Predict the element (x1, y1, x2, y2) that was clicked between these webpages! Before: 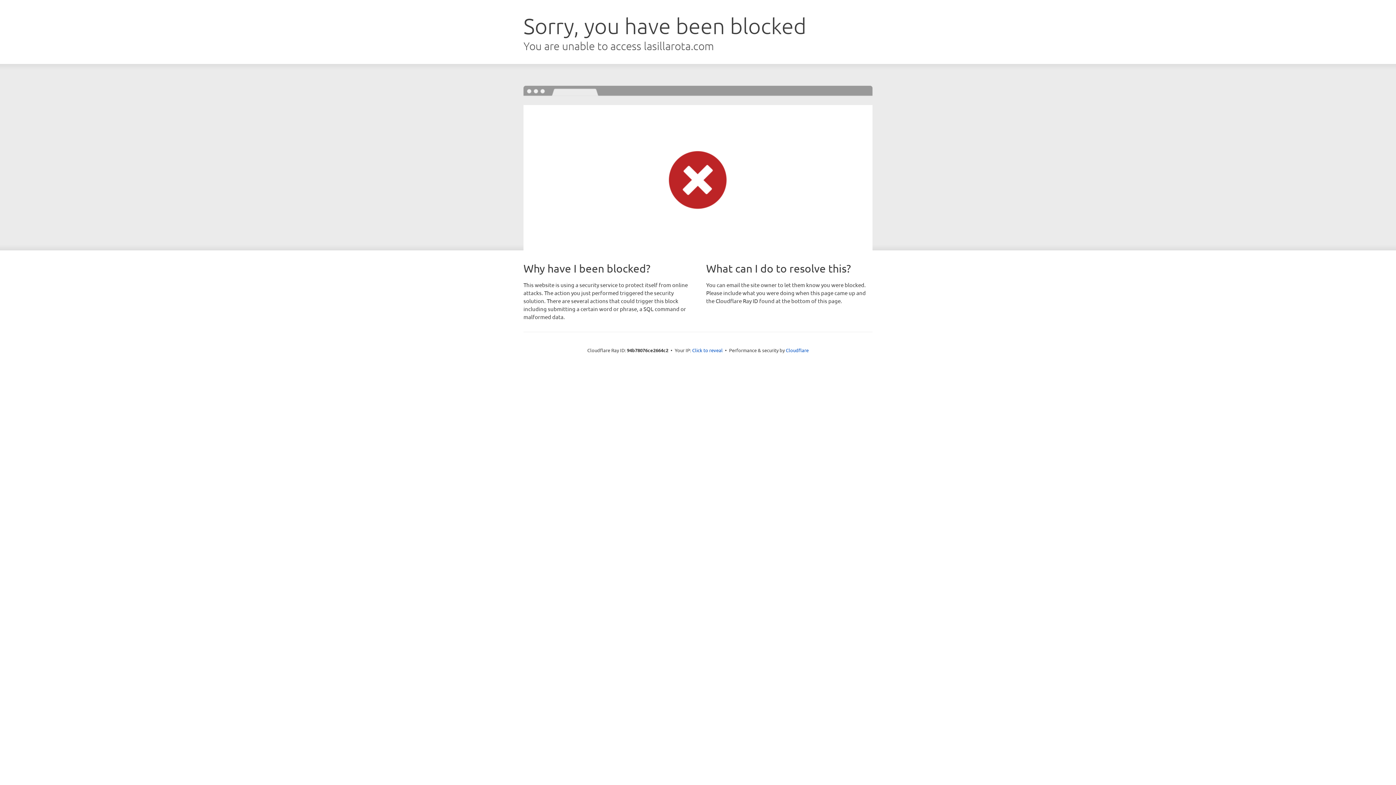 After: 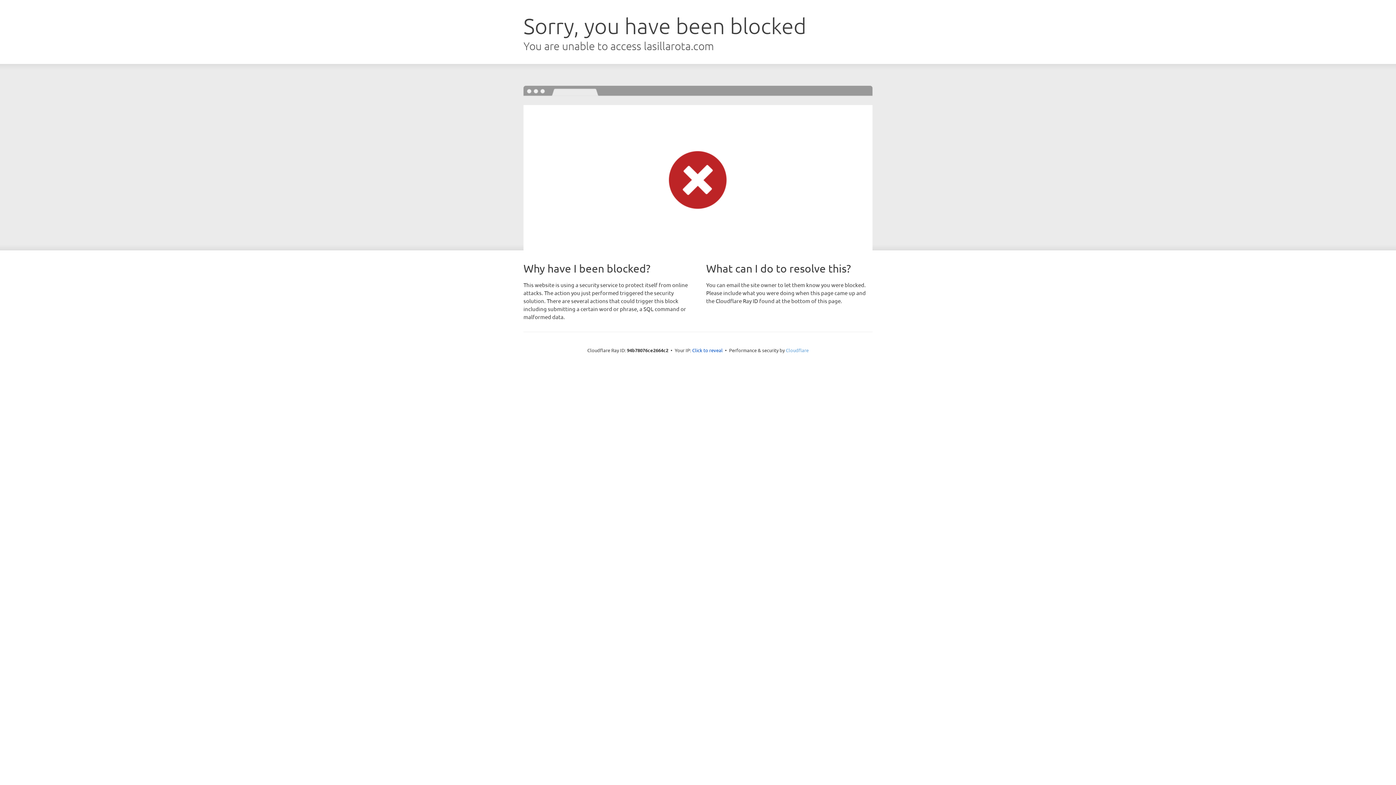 Action: label: Cloudflare bbox: (786, 347, 808, 353)